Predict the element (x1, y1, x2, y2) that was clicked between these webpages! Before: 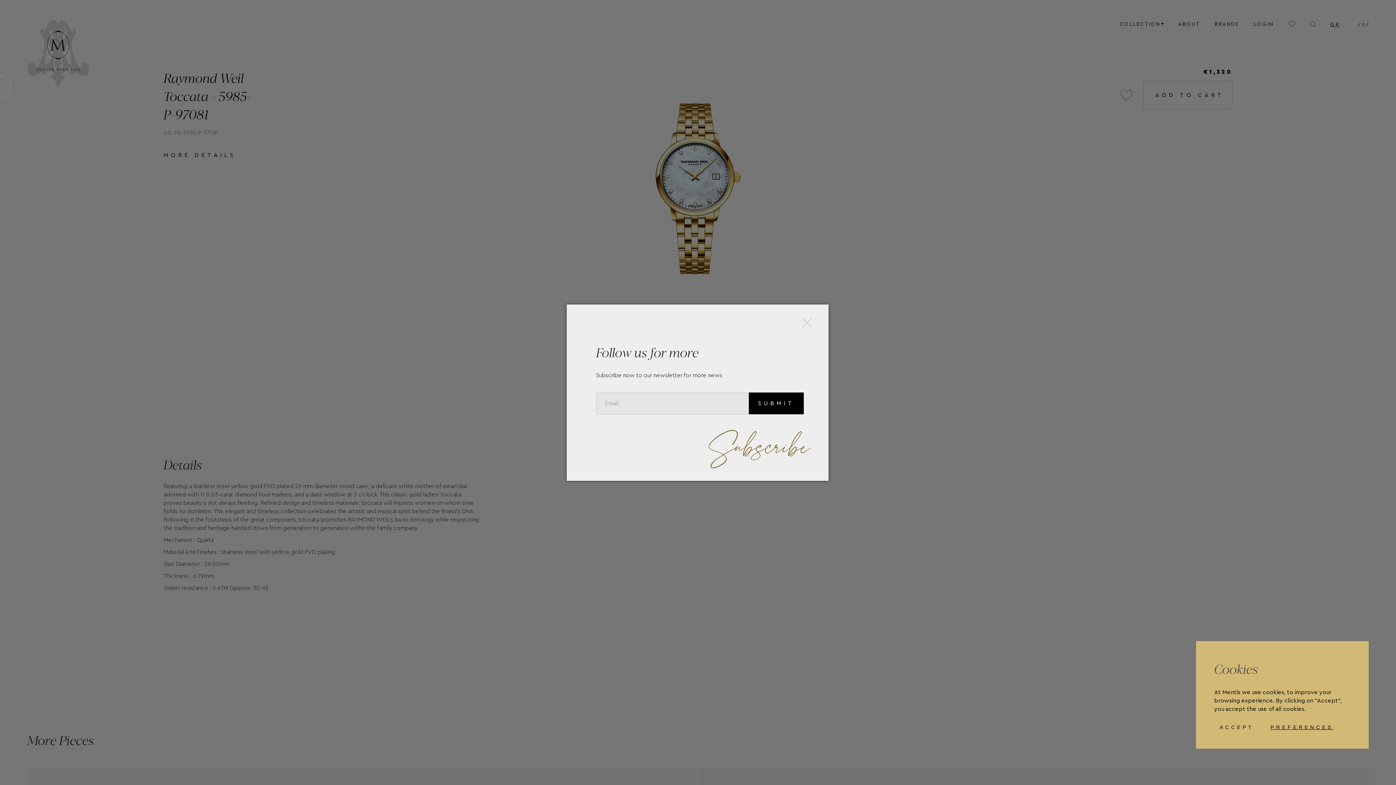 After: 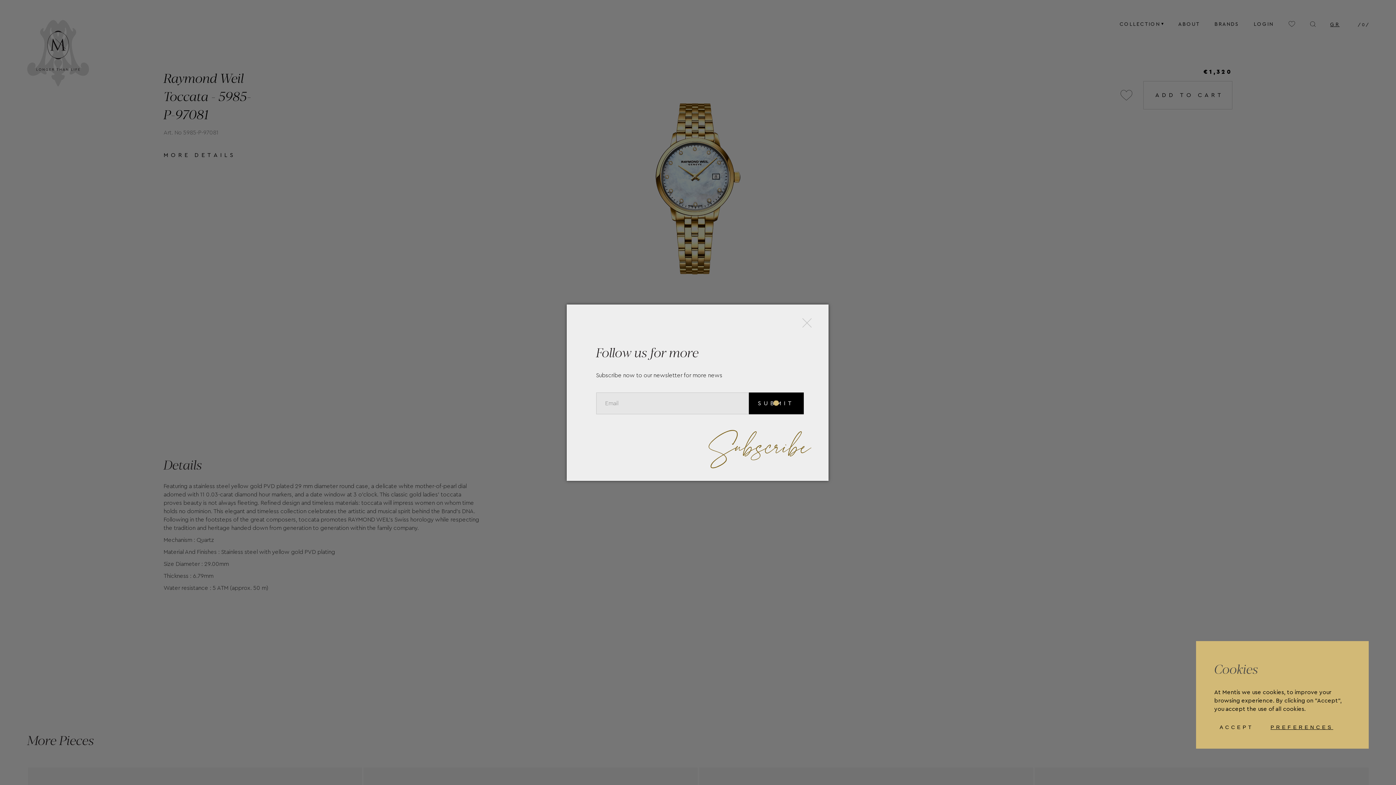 Action: bbox: (748, 392, 803, 414) label: SUBMIT